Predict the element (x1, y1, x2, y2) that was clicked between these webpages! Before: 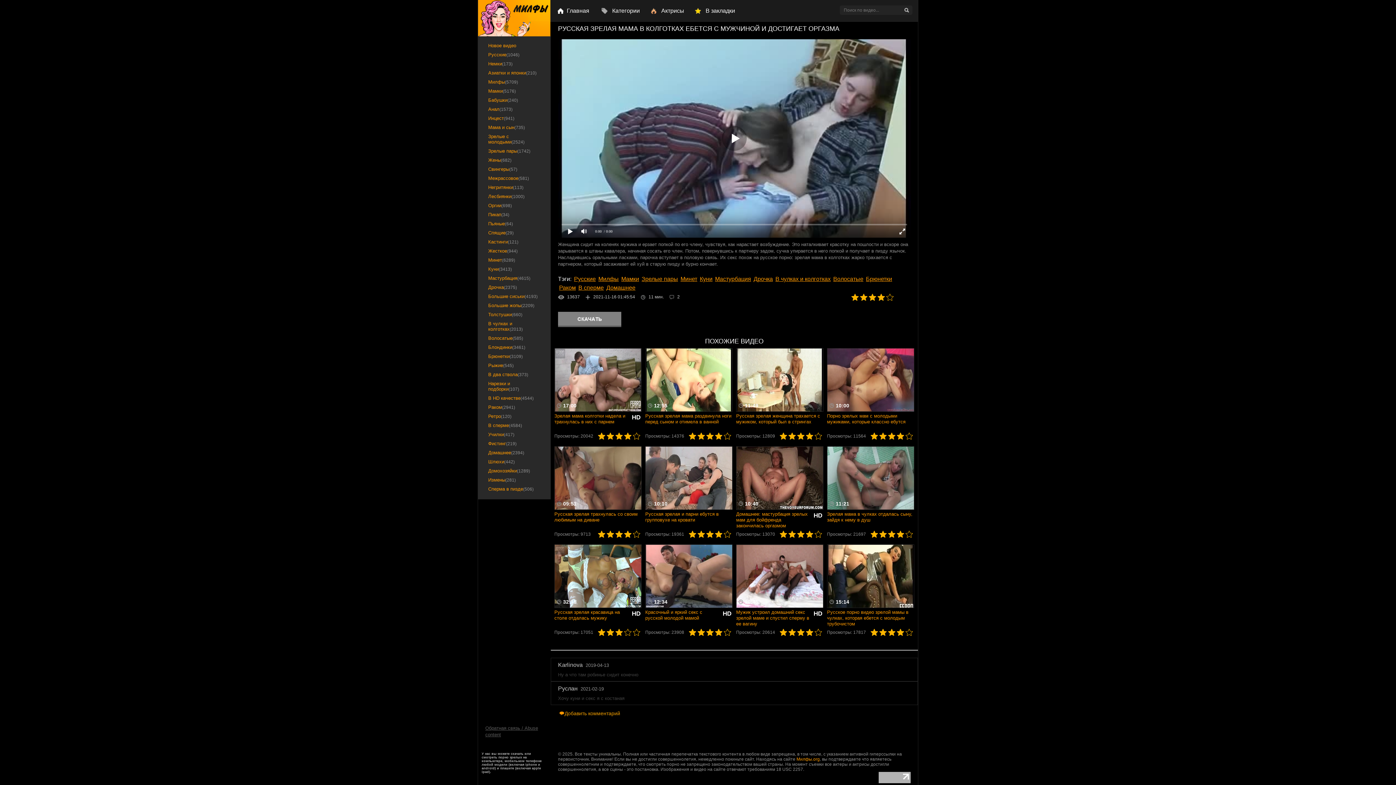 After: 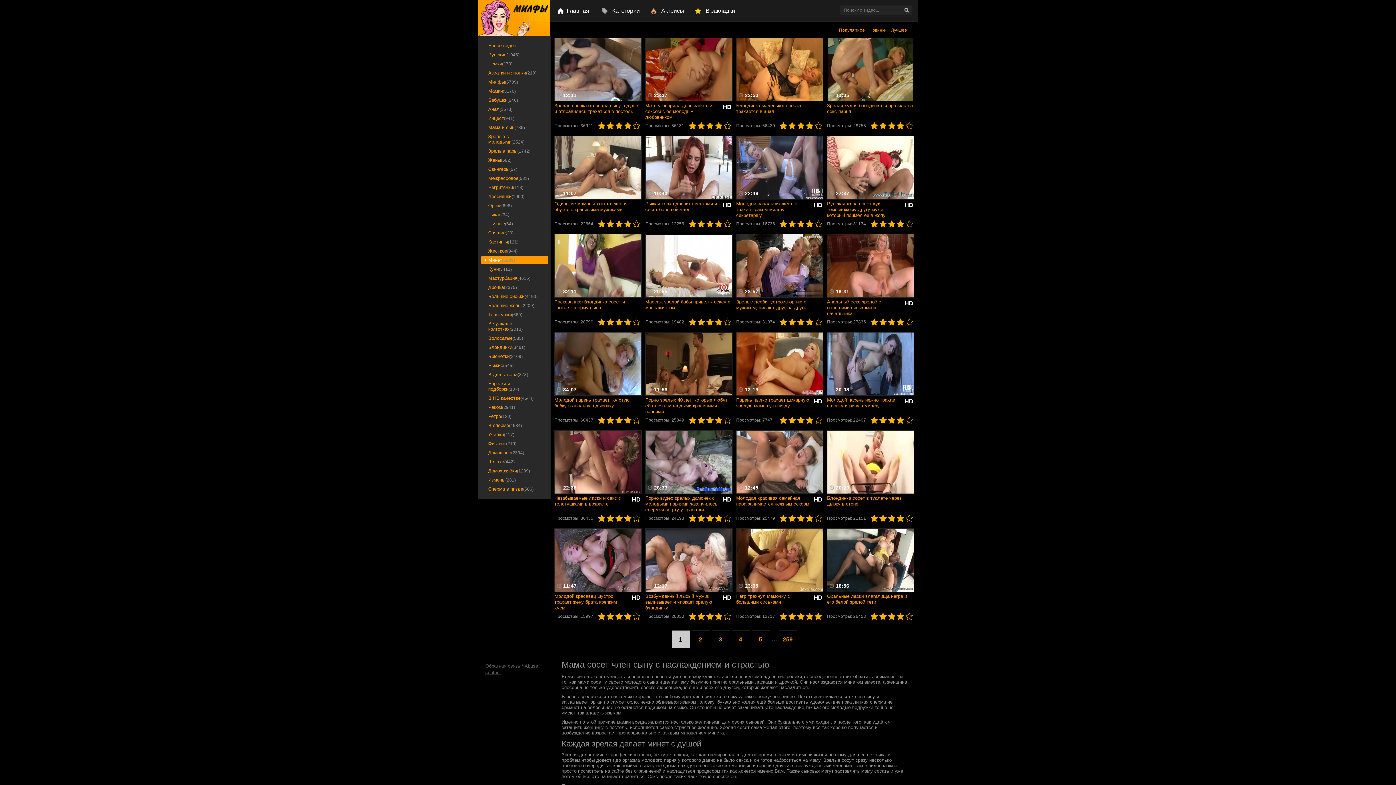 Action: bbox: (481, 256, 548, 264) label: Минет(6289)